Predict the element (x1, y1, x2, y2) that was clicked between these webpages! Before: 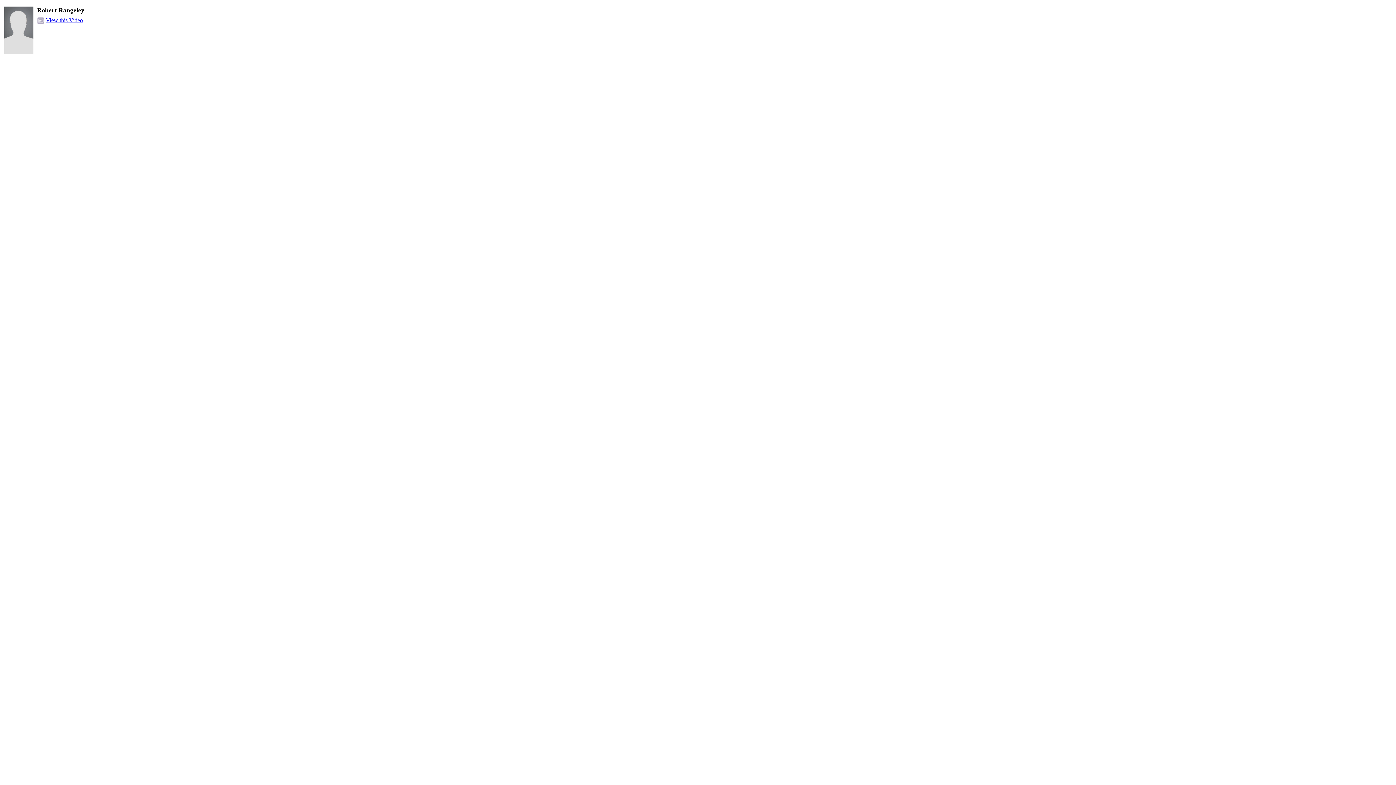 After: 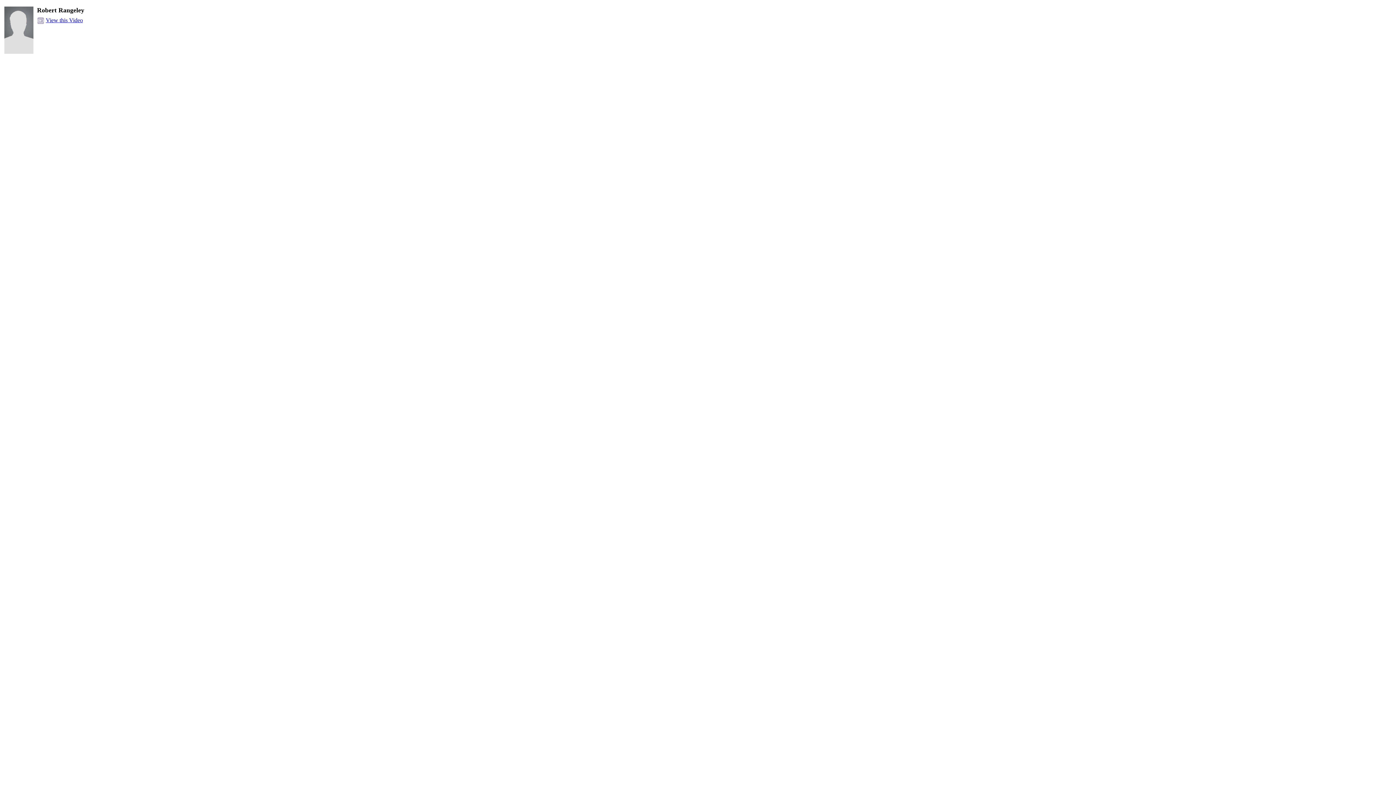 Action: bbox: (45, 17, 82, 23) label: View this Video